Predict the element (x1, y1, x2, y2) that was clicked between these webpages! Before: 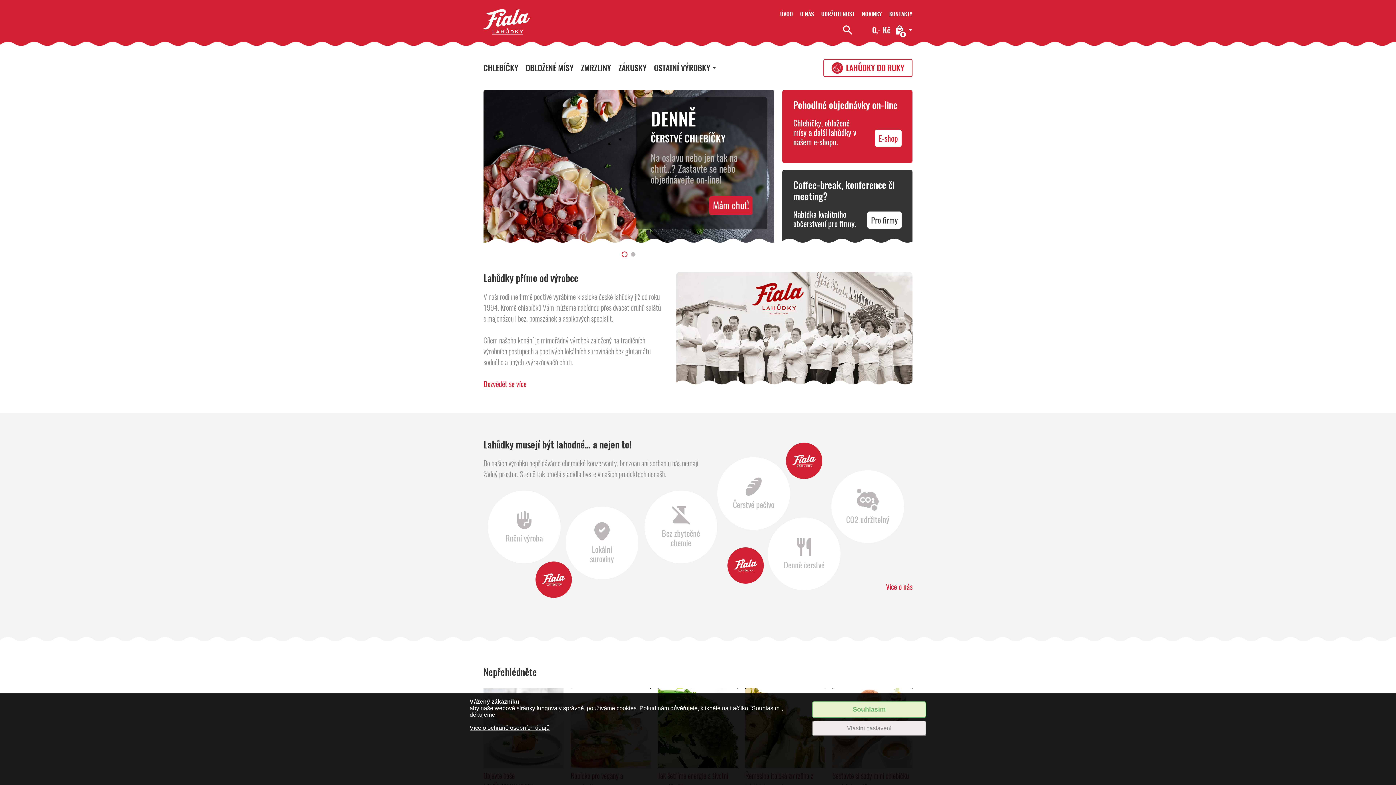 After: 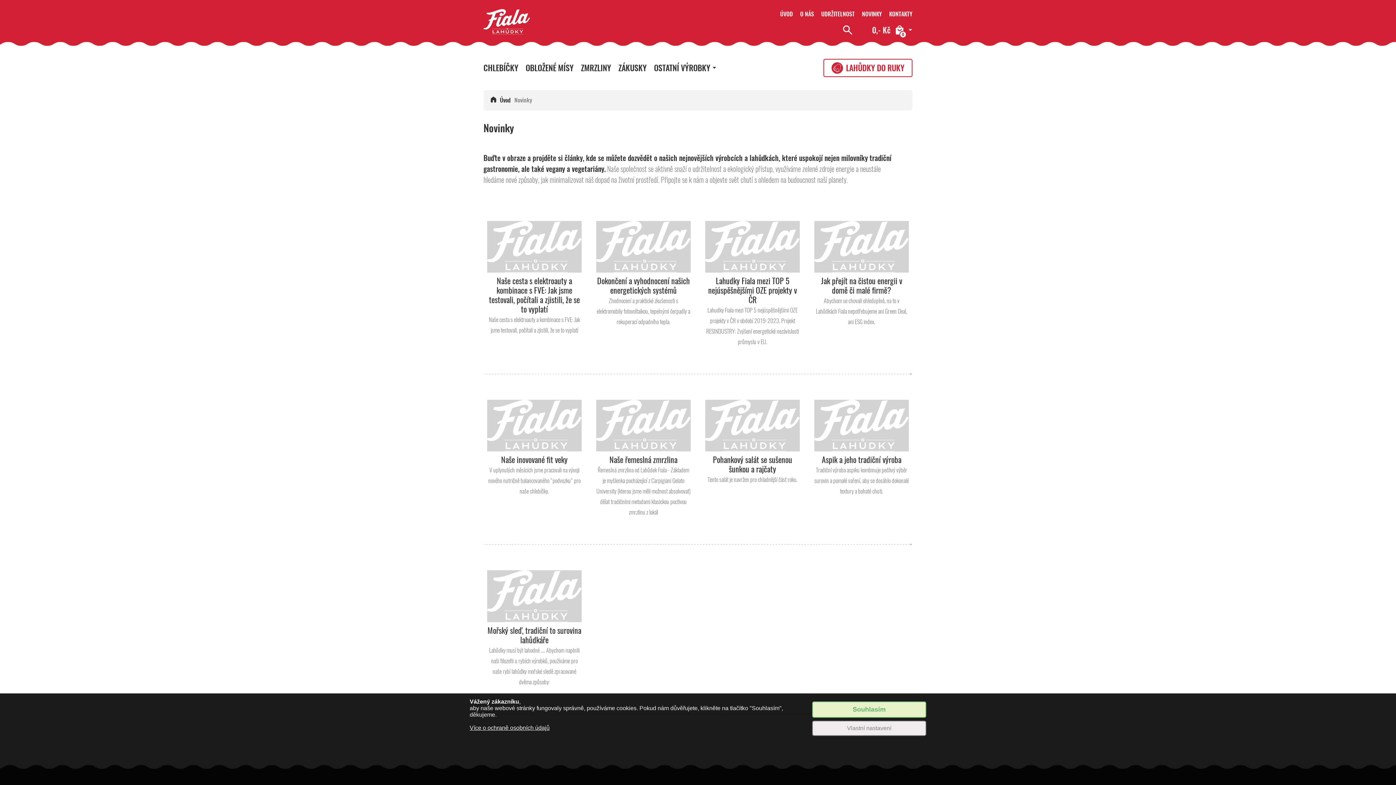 Action: label: NOVINKY bbox: (862, 10, 882, 17)